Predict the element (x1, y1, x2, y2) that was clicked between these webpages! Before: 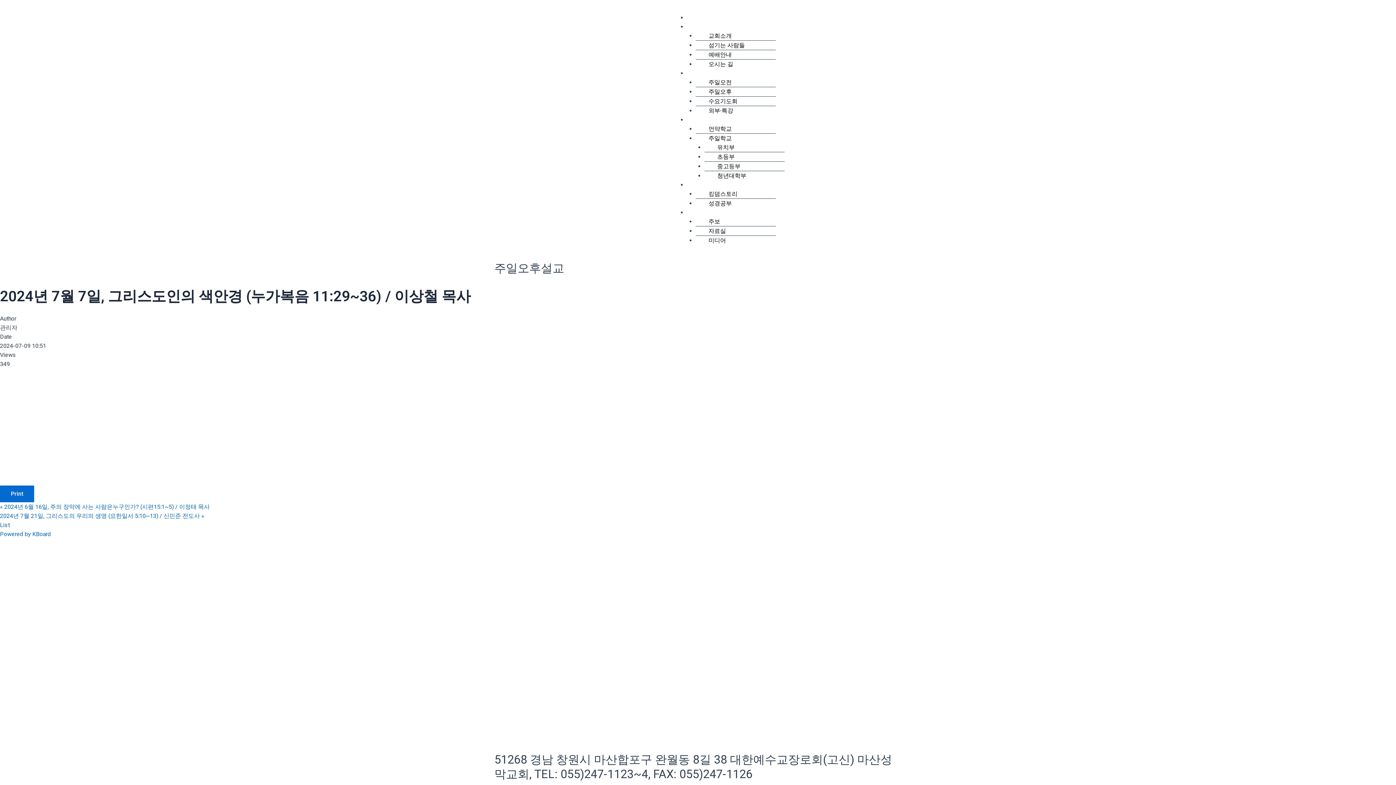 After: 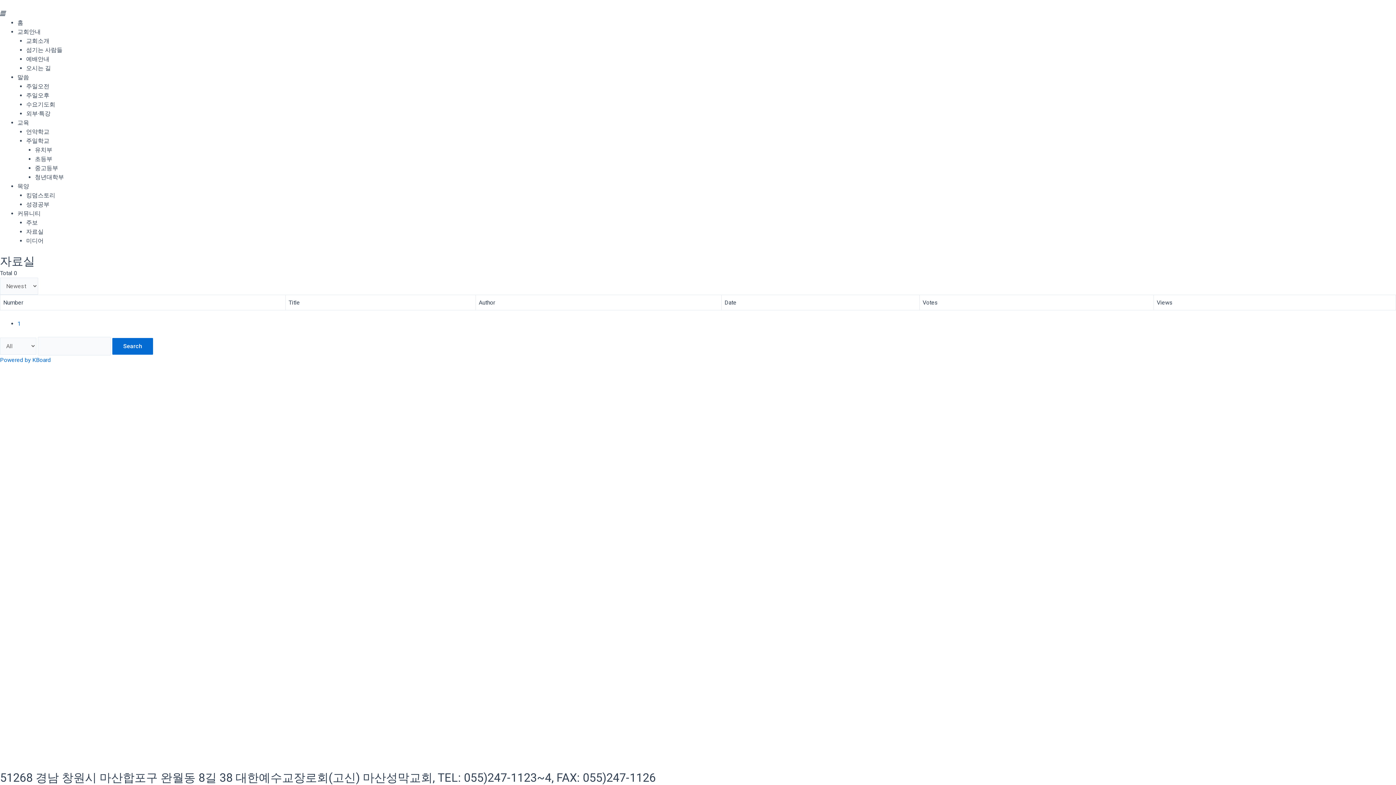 Action: bbox: (696, 222, 731, 240) label: 자료실